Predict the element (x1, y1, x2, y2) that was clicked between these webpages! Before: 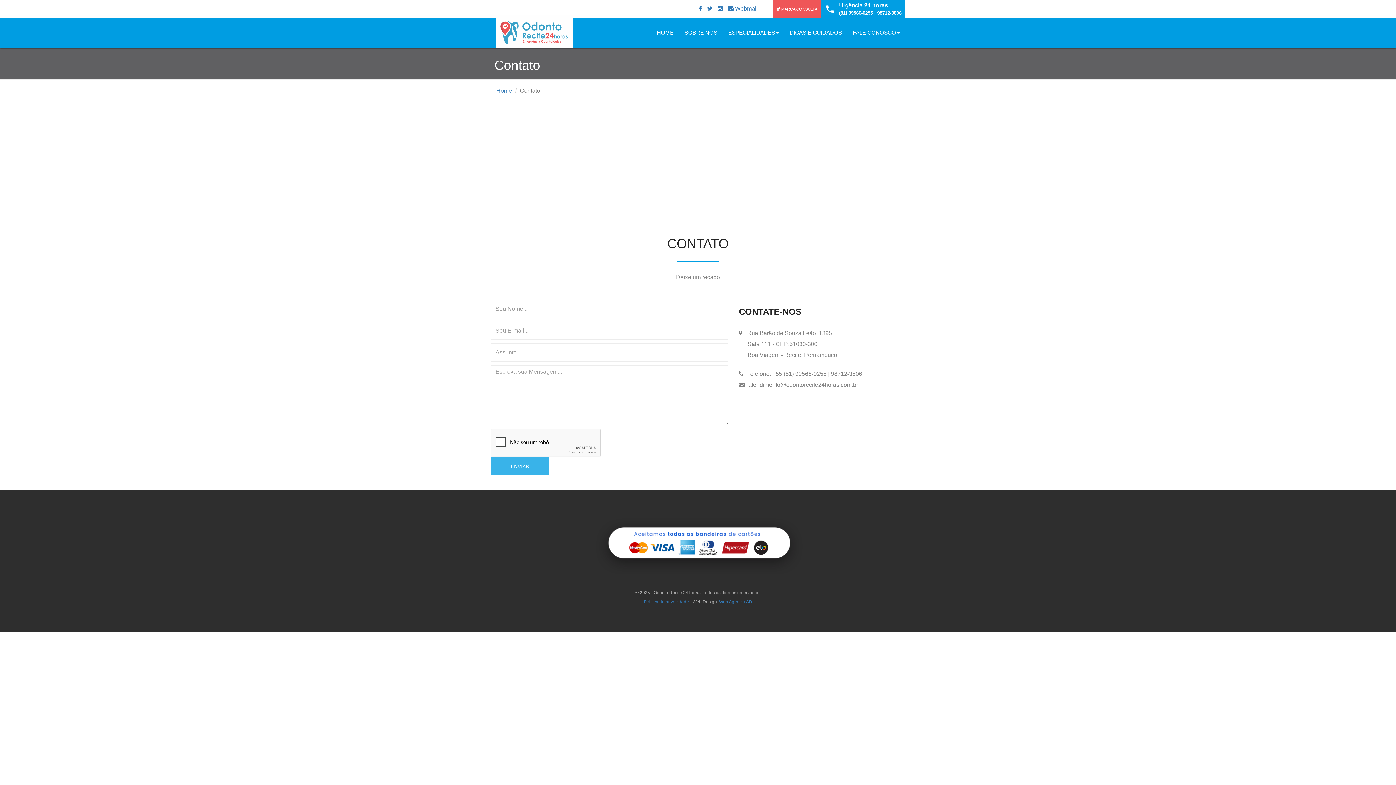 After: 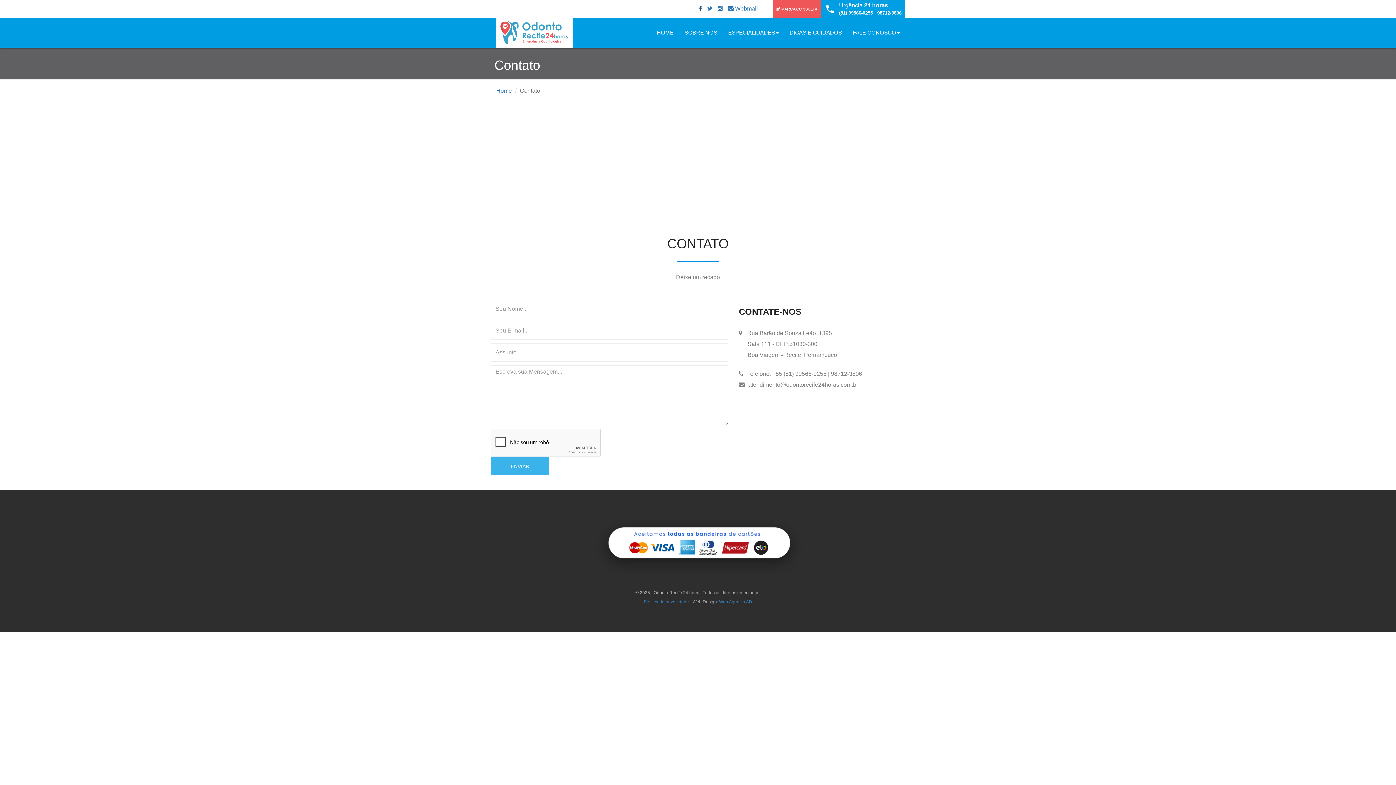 Action: bbox: (698, 5, 702, 11)